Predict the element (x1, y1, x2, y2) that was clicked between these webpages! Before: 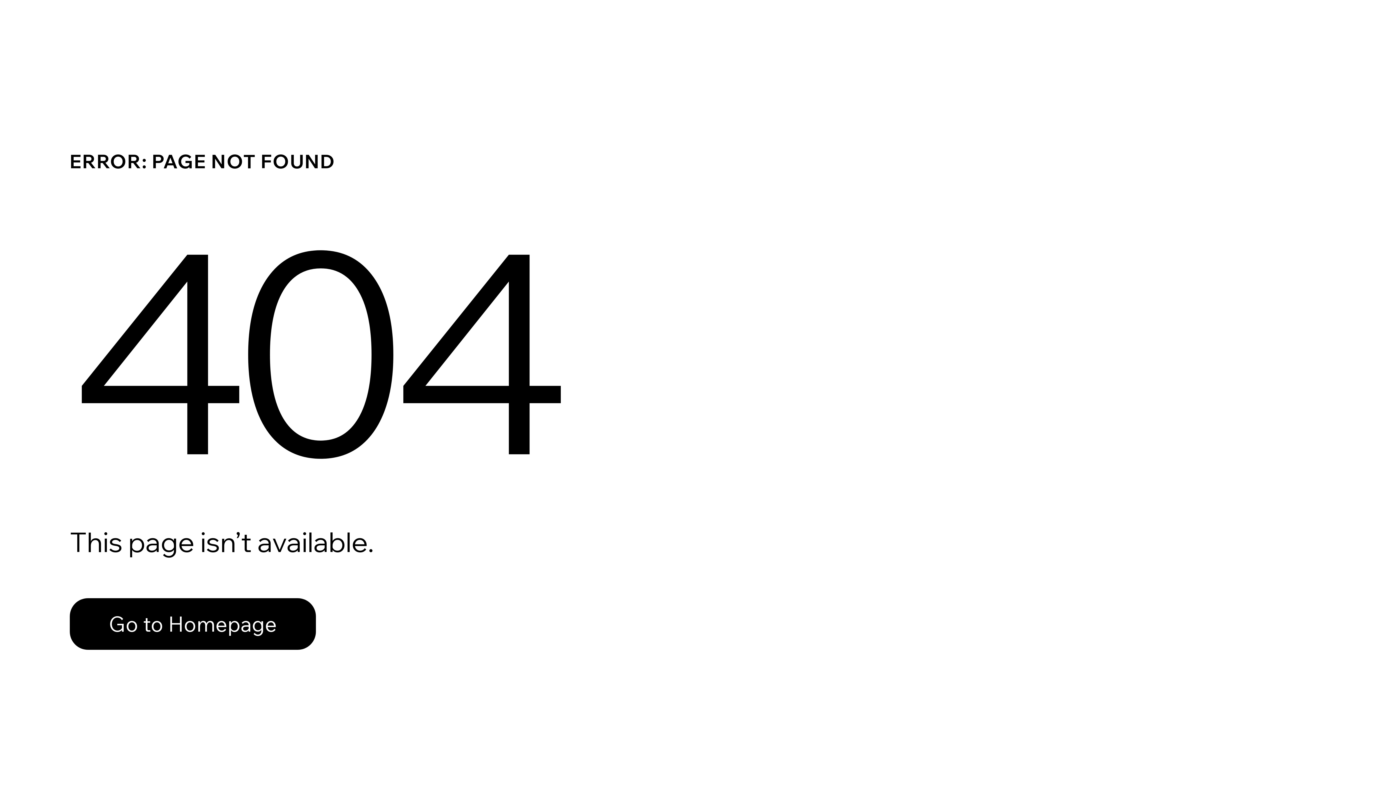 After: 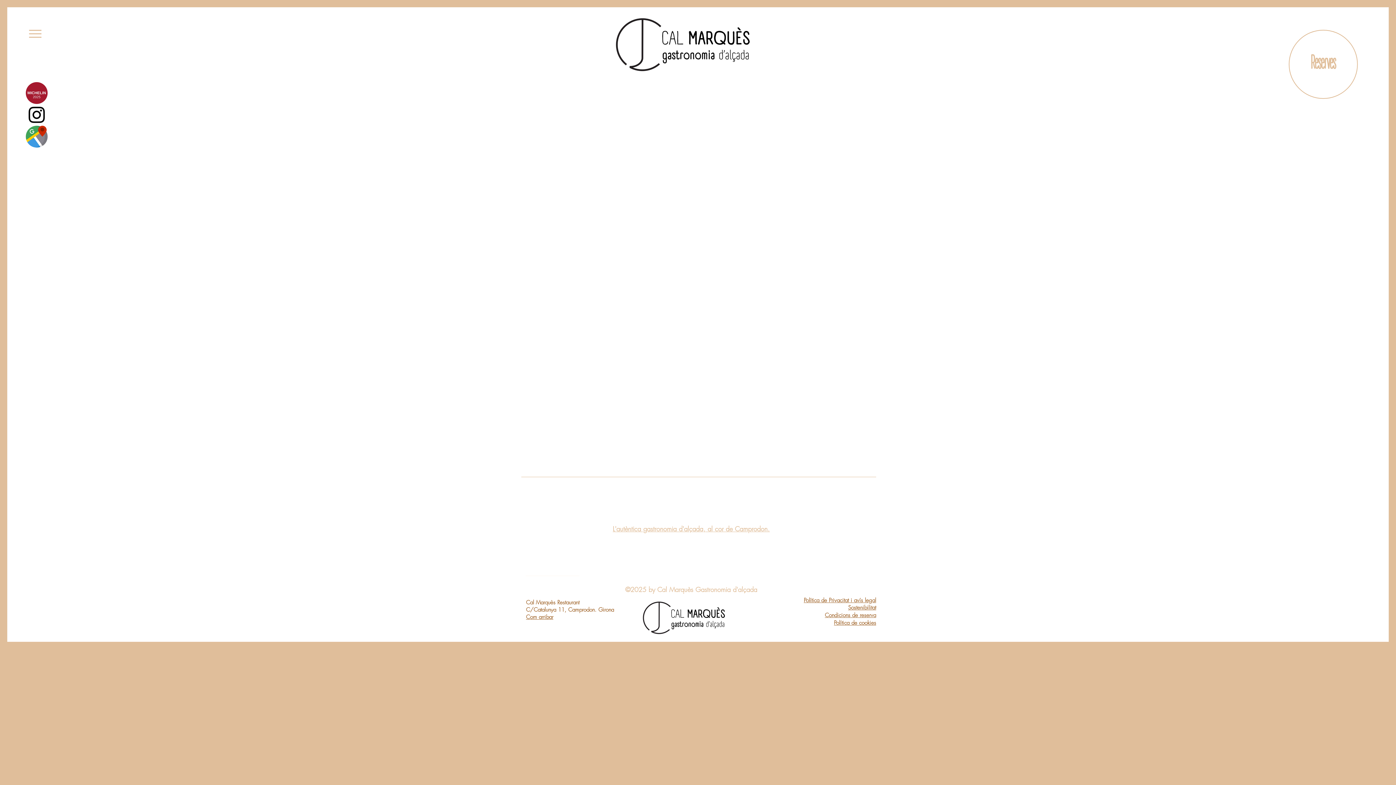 Action: label: Go to Homepage bbox: (69, 598, 316, 650)